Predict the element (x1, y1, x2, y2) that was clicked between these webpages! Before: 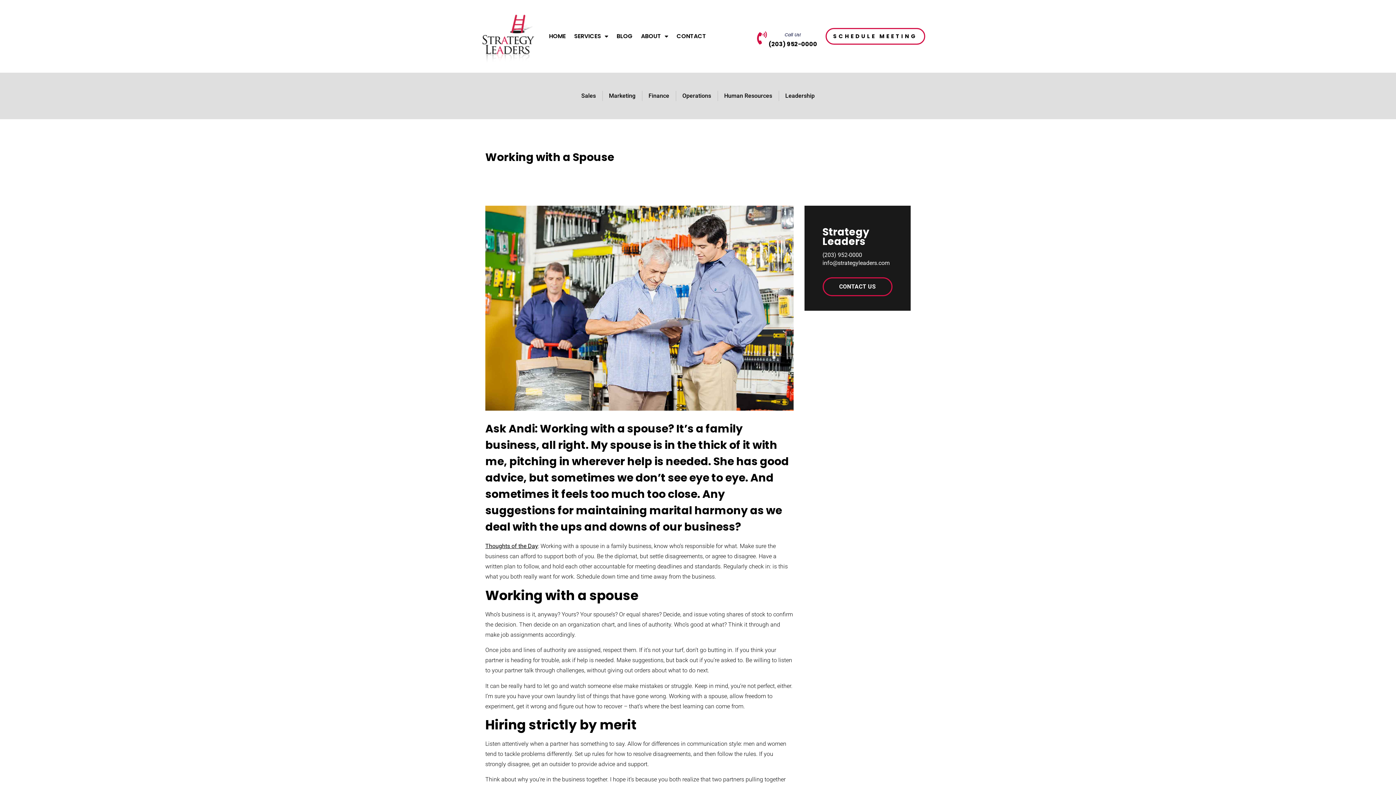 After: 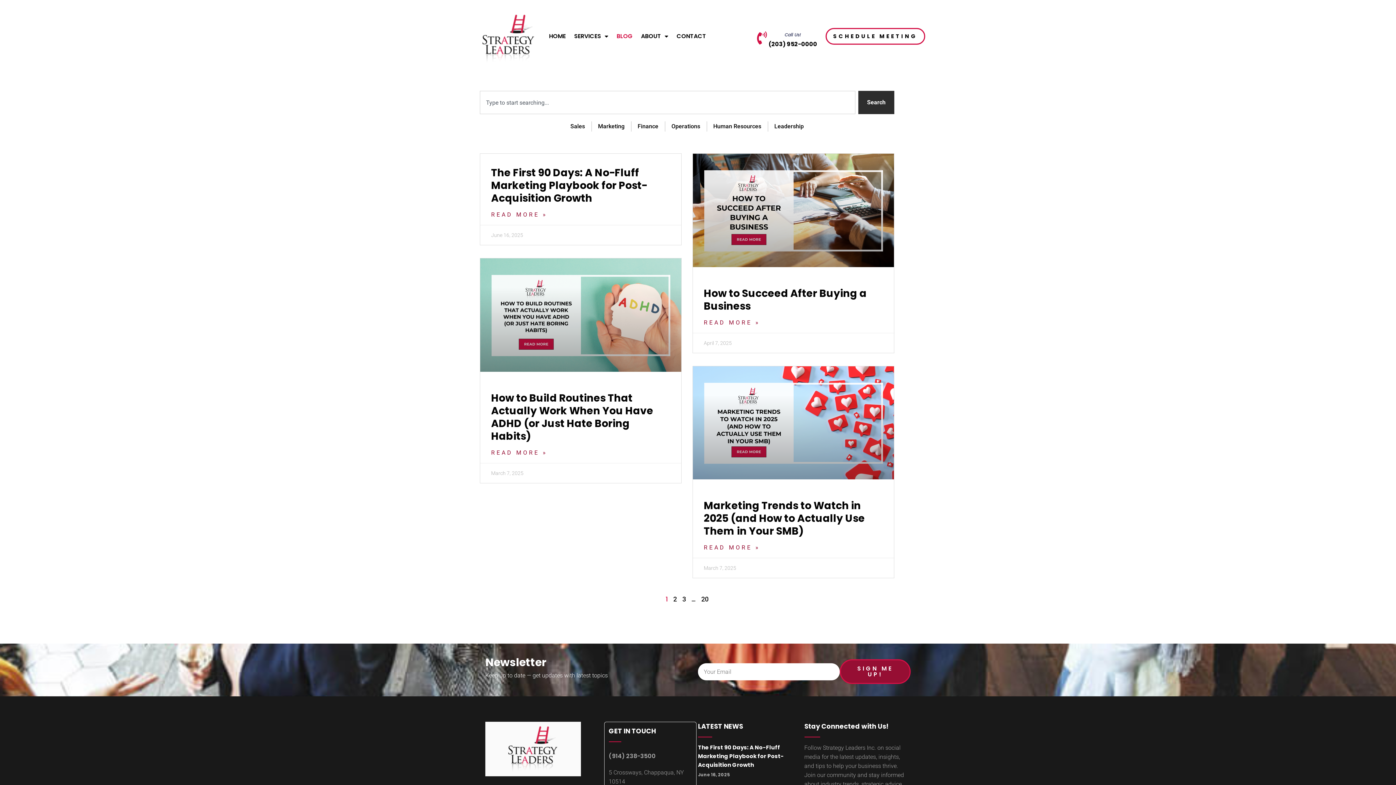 Action: bbox: (616, 29, 632, 43) label: BLOG